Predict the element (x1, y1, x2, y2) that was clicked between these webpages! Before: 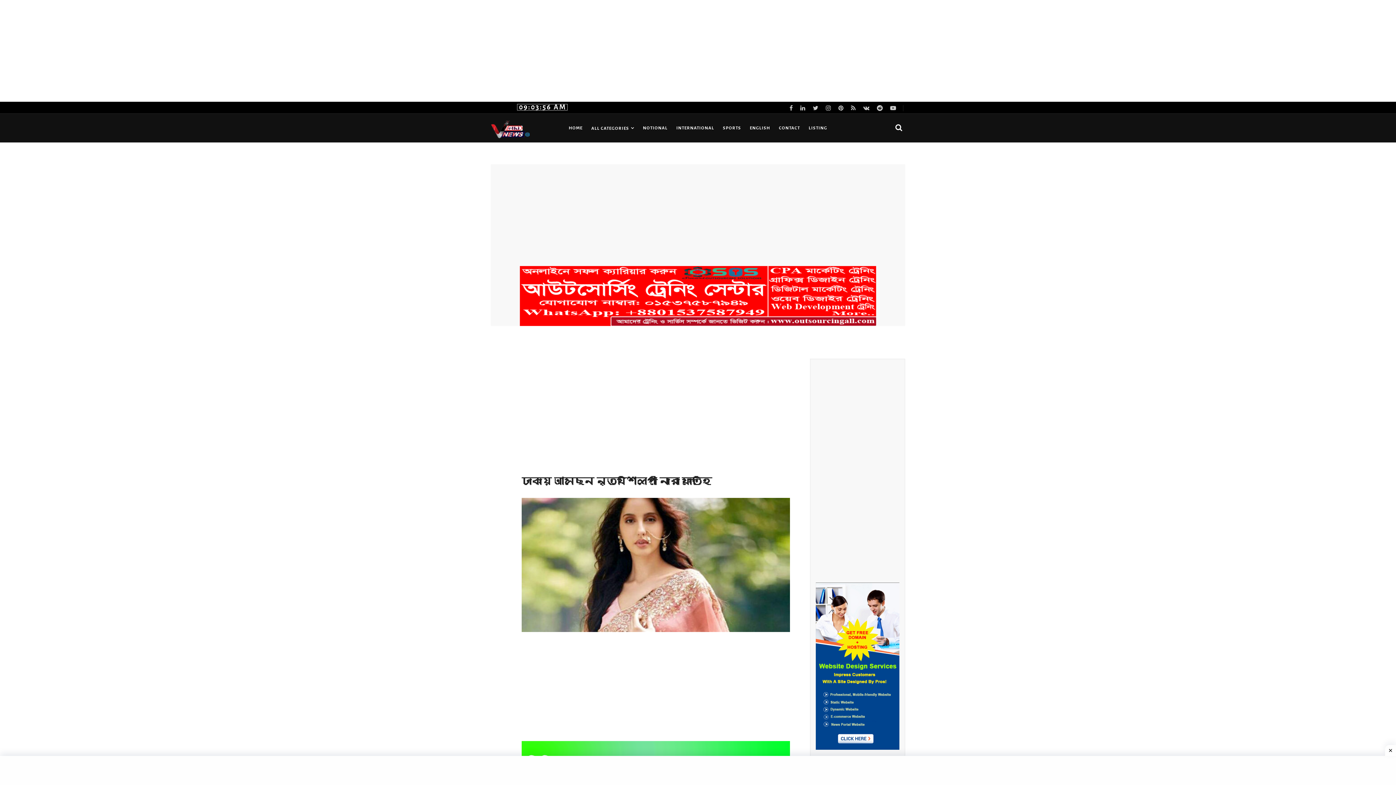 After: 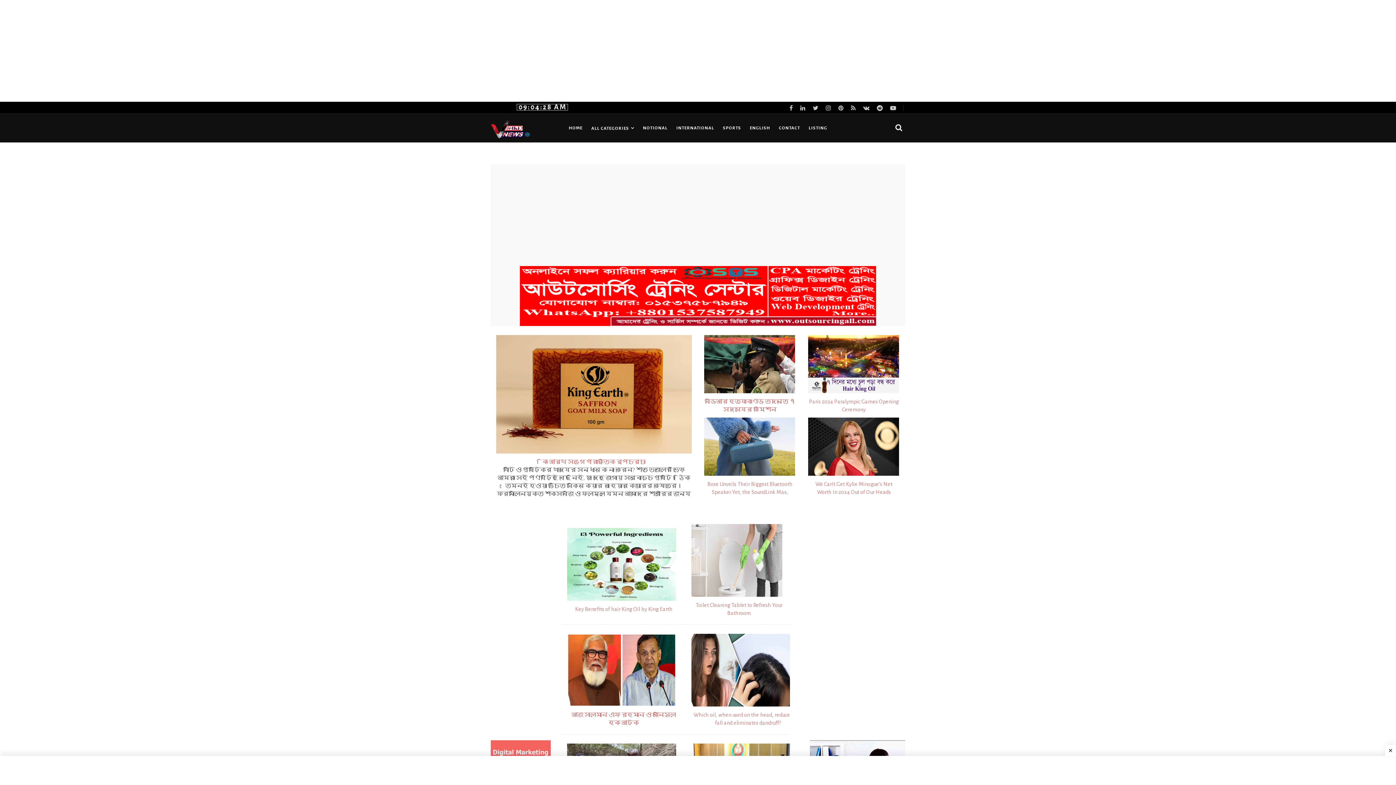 Action: label: HOME bbox: (564, 113, 587, 142)